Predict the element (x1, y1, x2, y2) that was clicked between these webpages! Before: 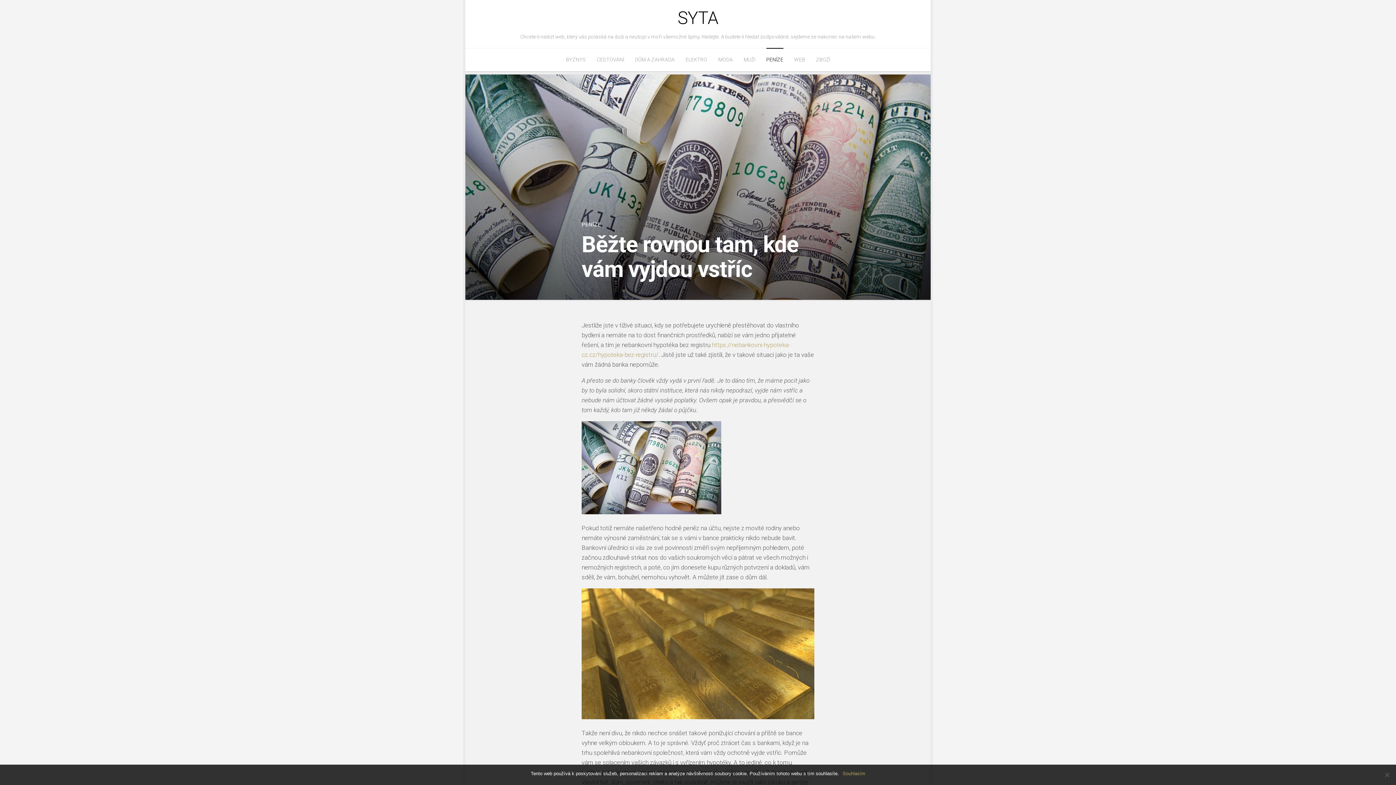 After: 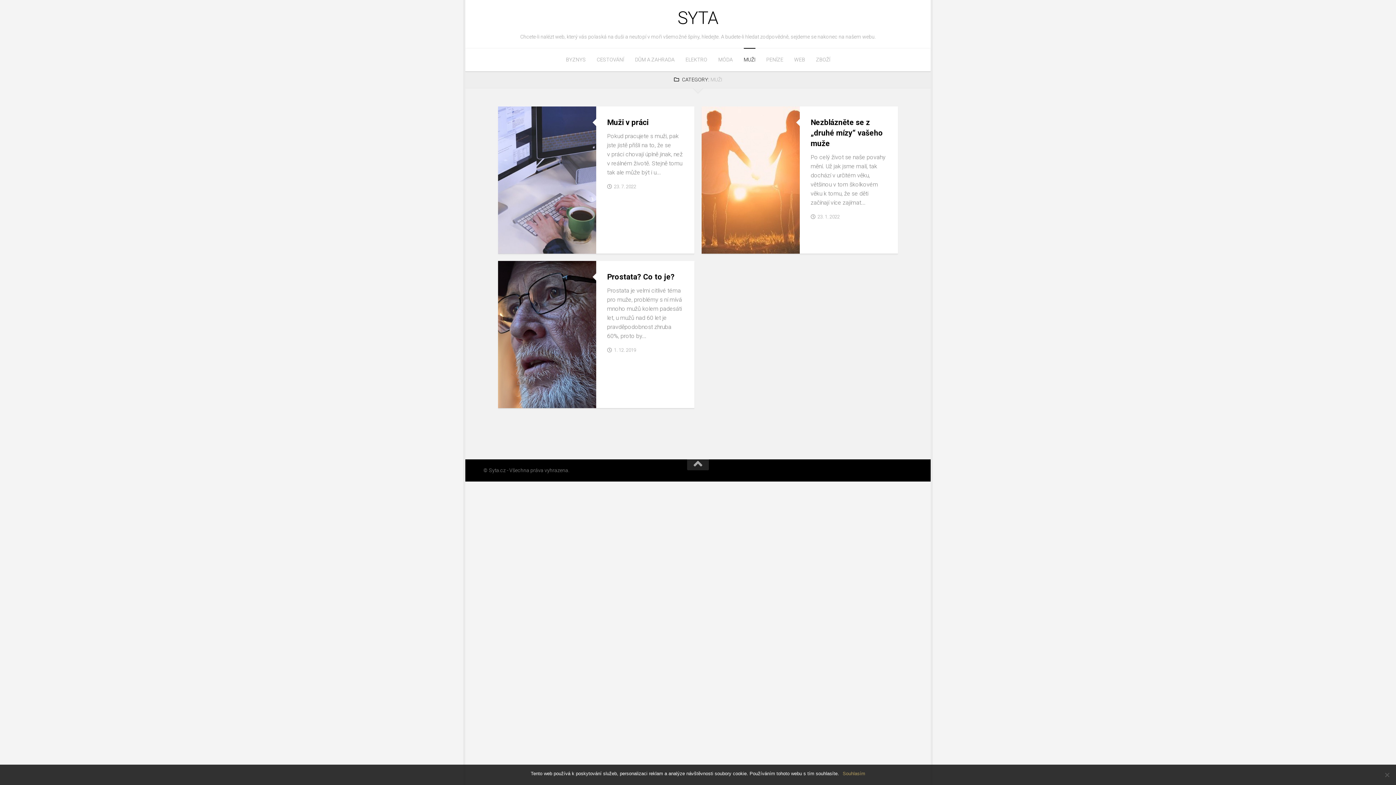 Action: bbox: (743, 48, 755, 71) label: MUŽI